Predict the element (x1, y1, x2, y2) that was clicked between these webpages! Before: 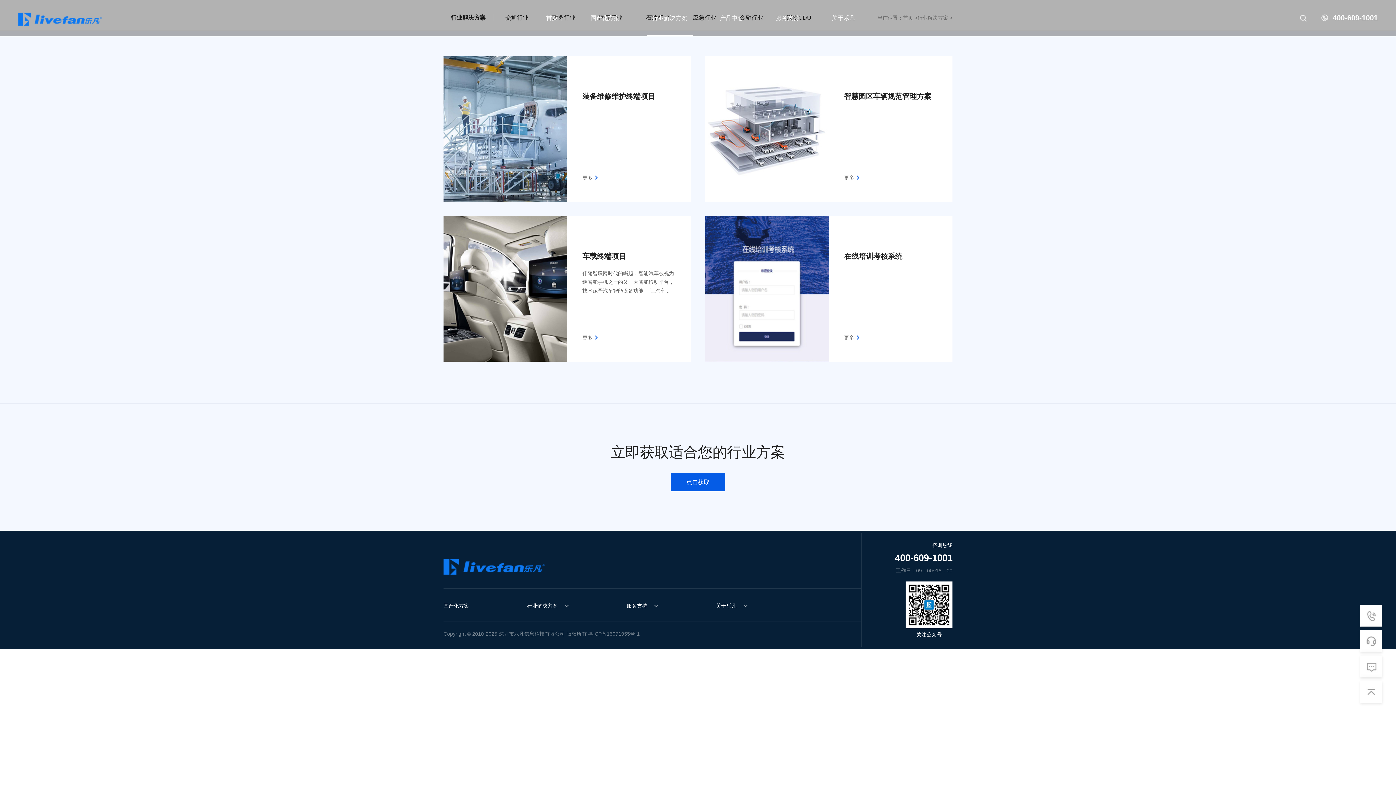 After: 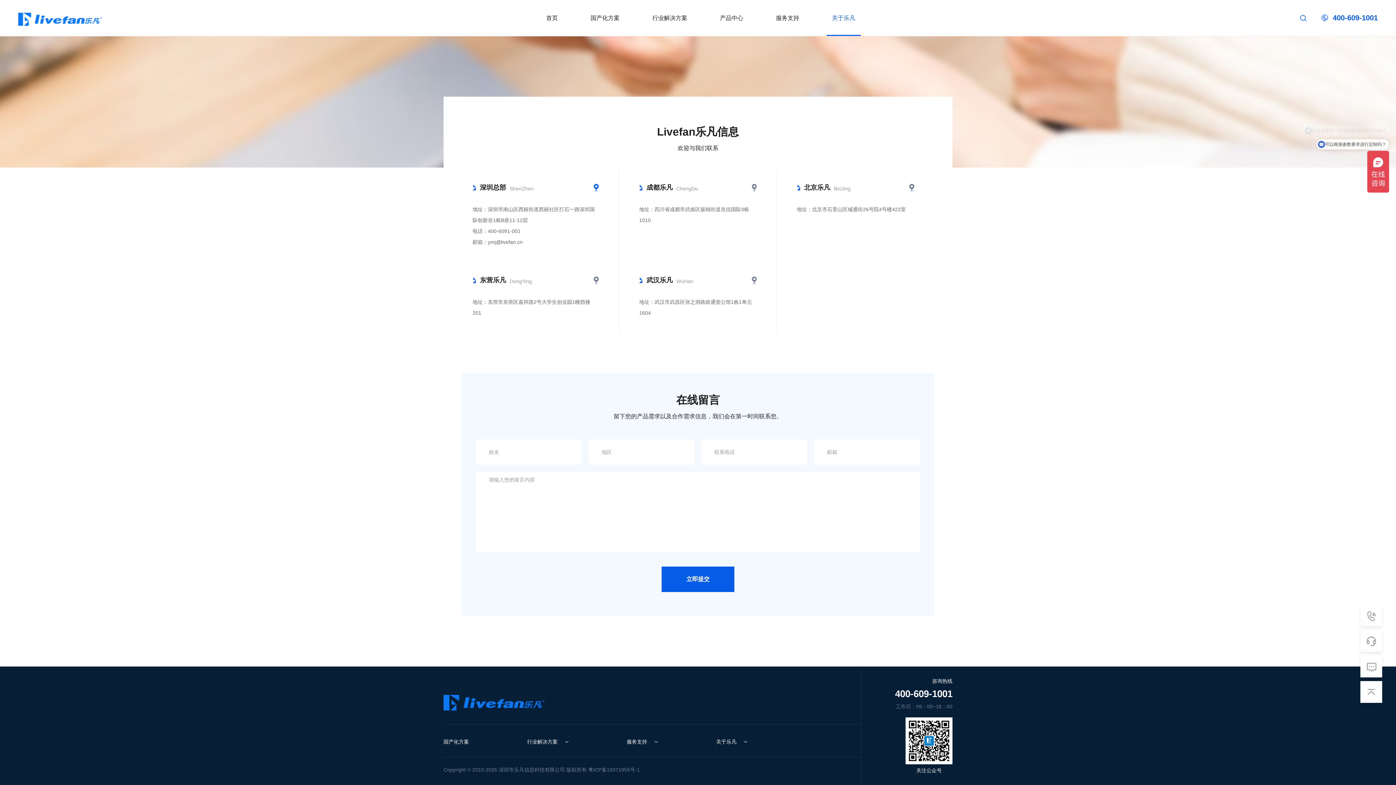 Action: bbox: (1360, 663, 1382, 669)